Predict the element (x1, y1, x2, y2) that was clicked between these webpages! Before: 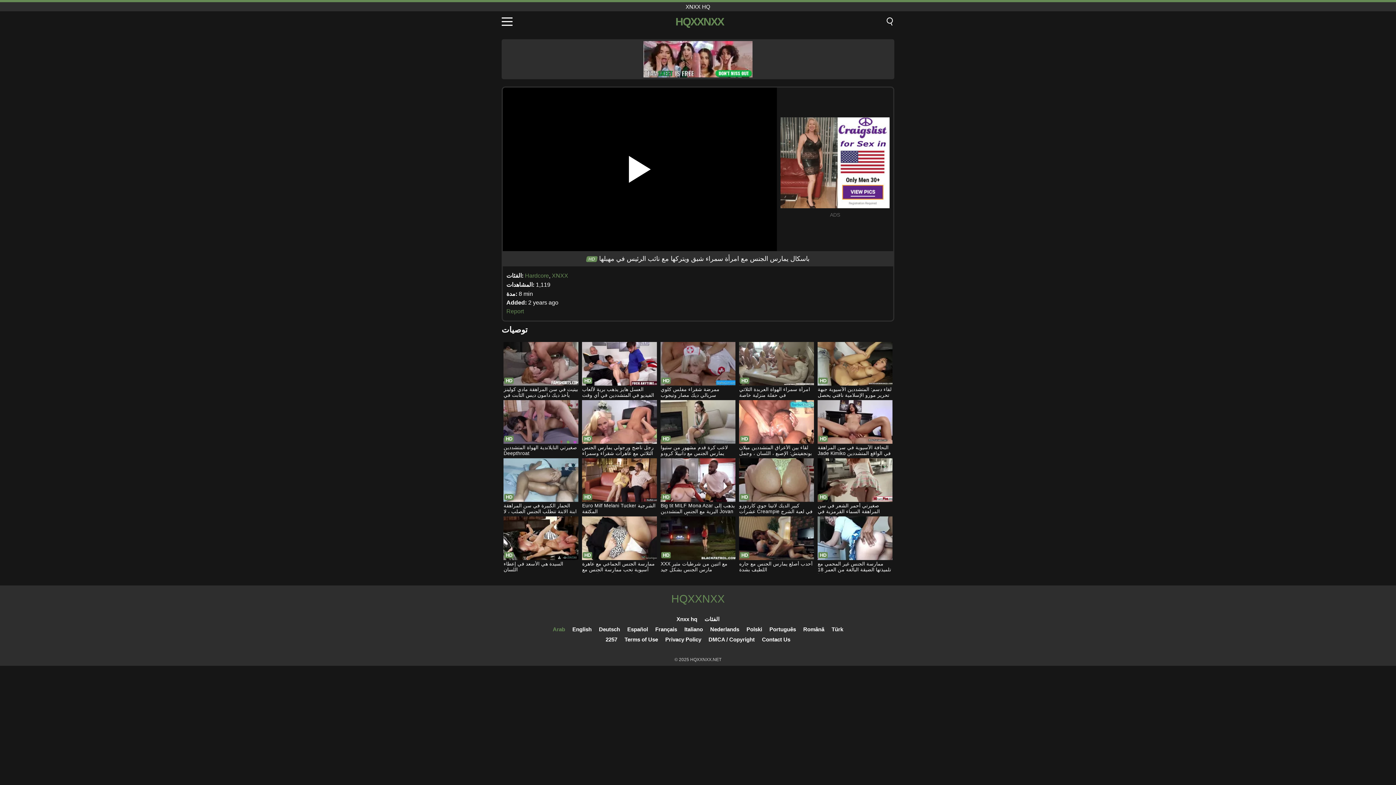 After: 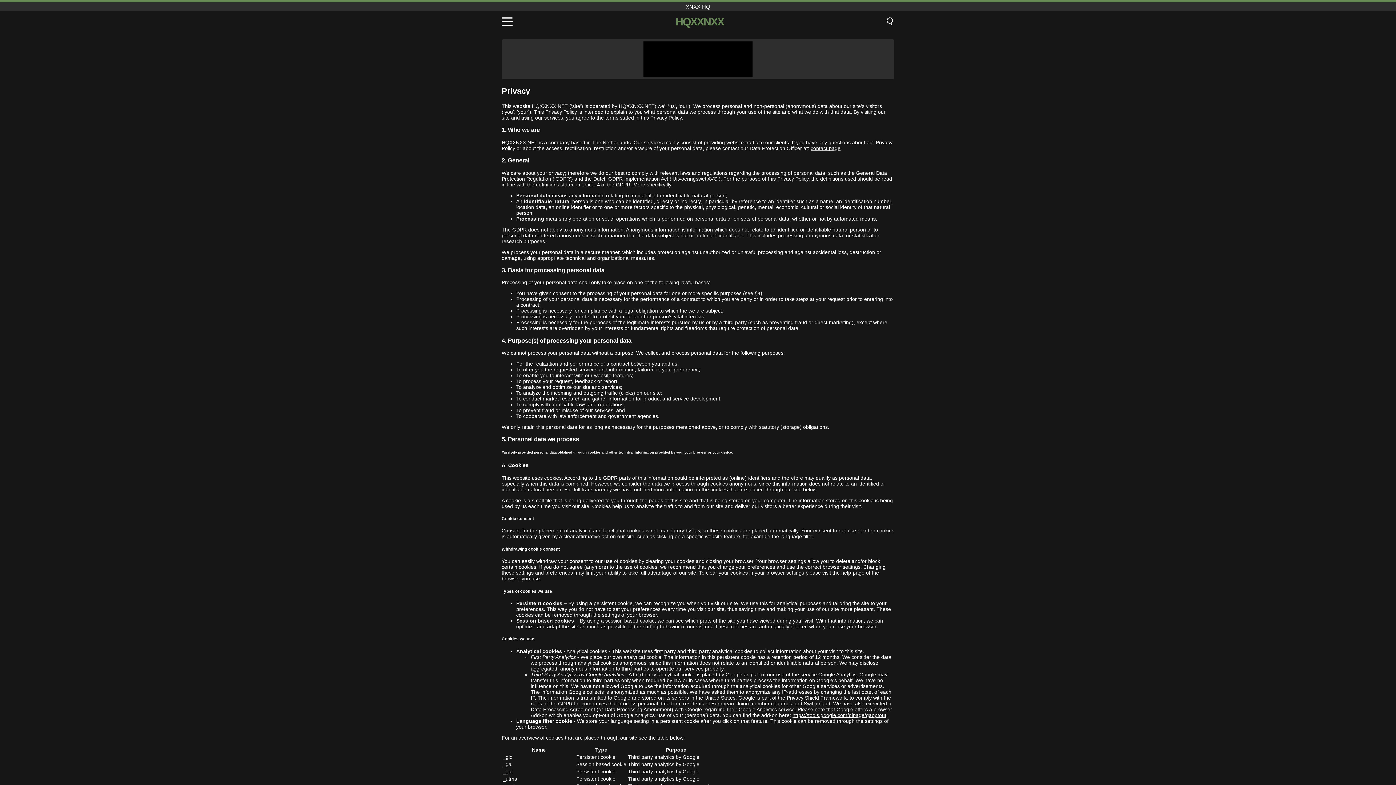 Action: label: Privacy Policy bbox: (665, 636, 701, 642)